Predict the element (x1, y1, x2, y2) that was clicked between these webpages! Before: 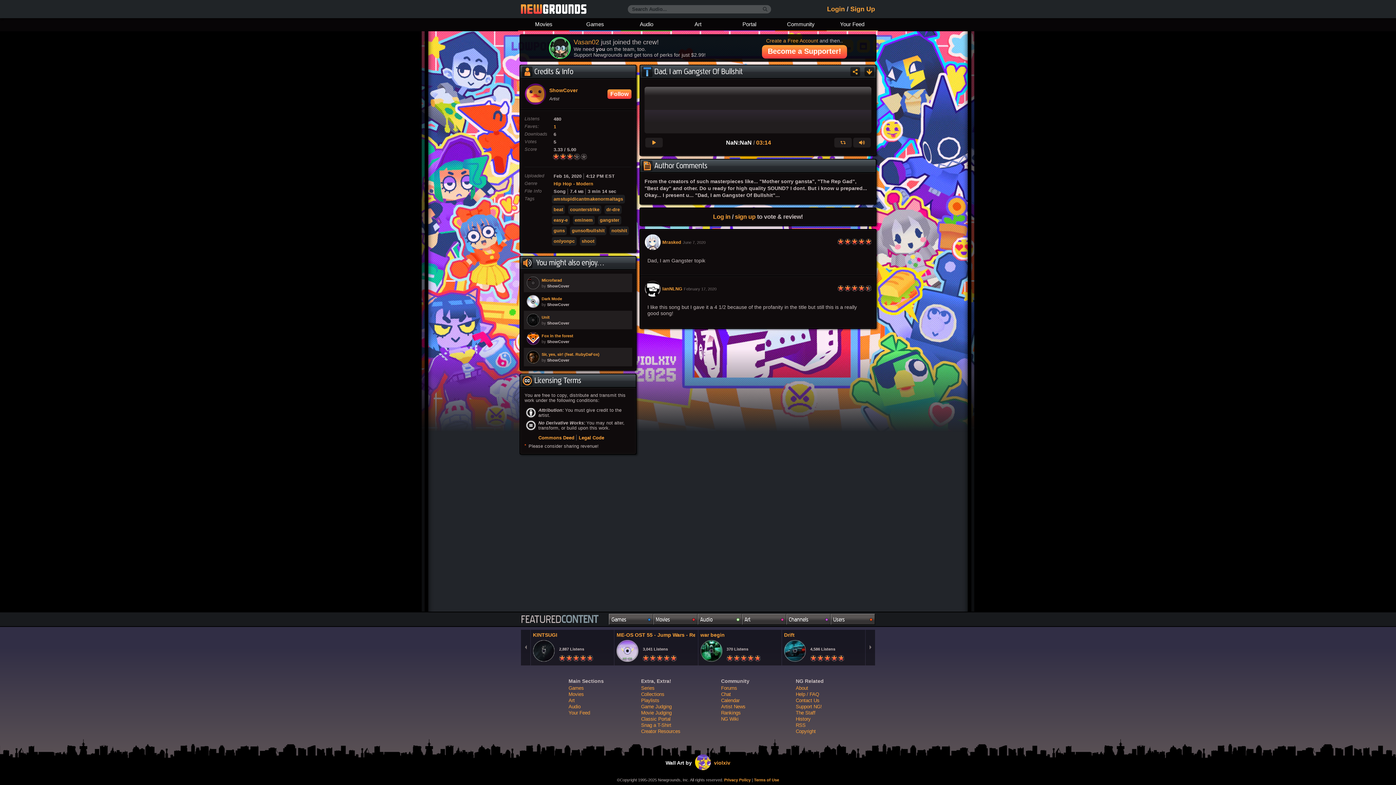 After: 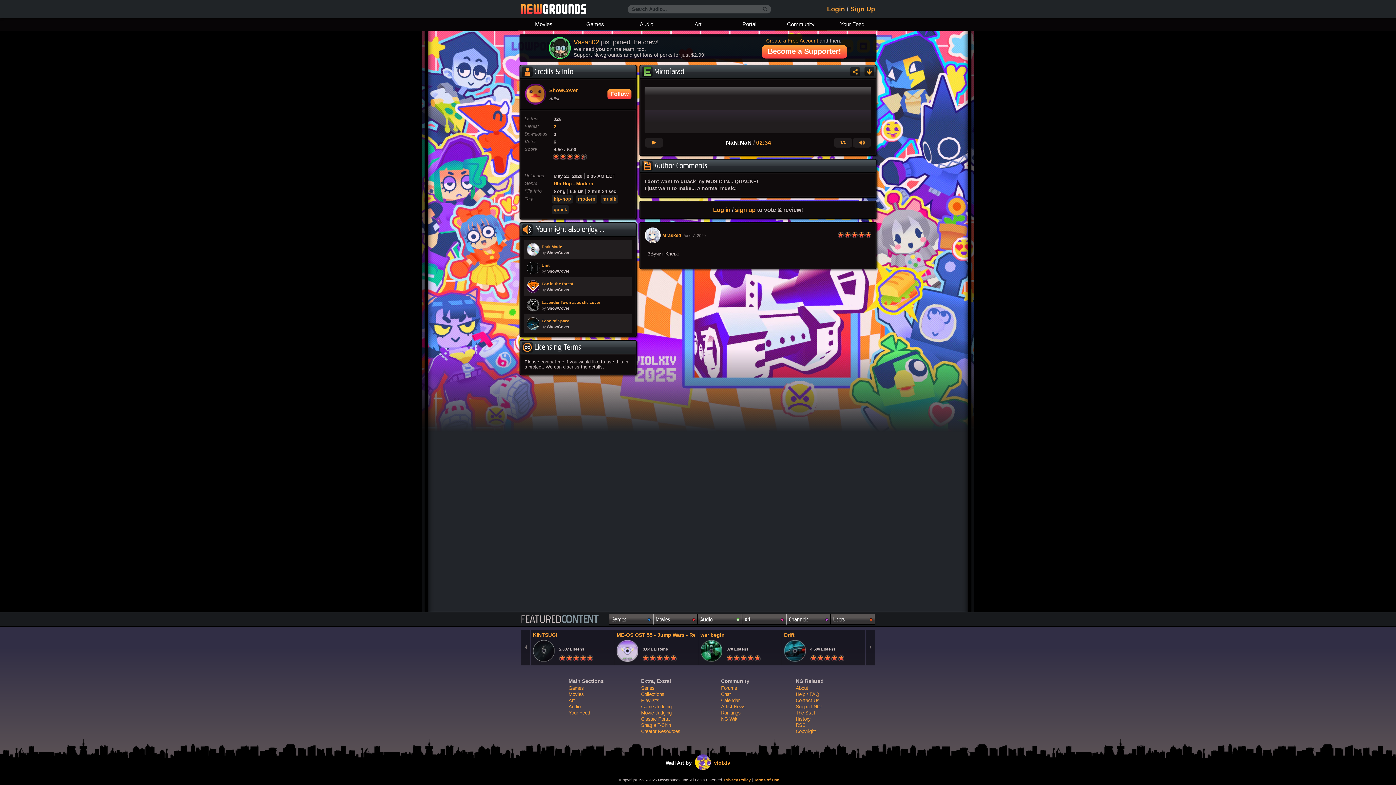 Action: label: Microfarad
by ShowCover bbox: (525, 275, 630, 290)